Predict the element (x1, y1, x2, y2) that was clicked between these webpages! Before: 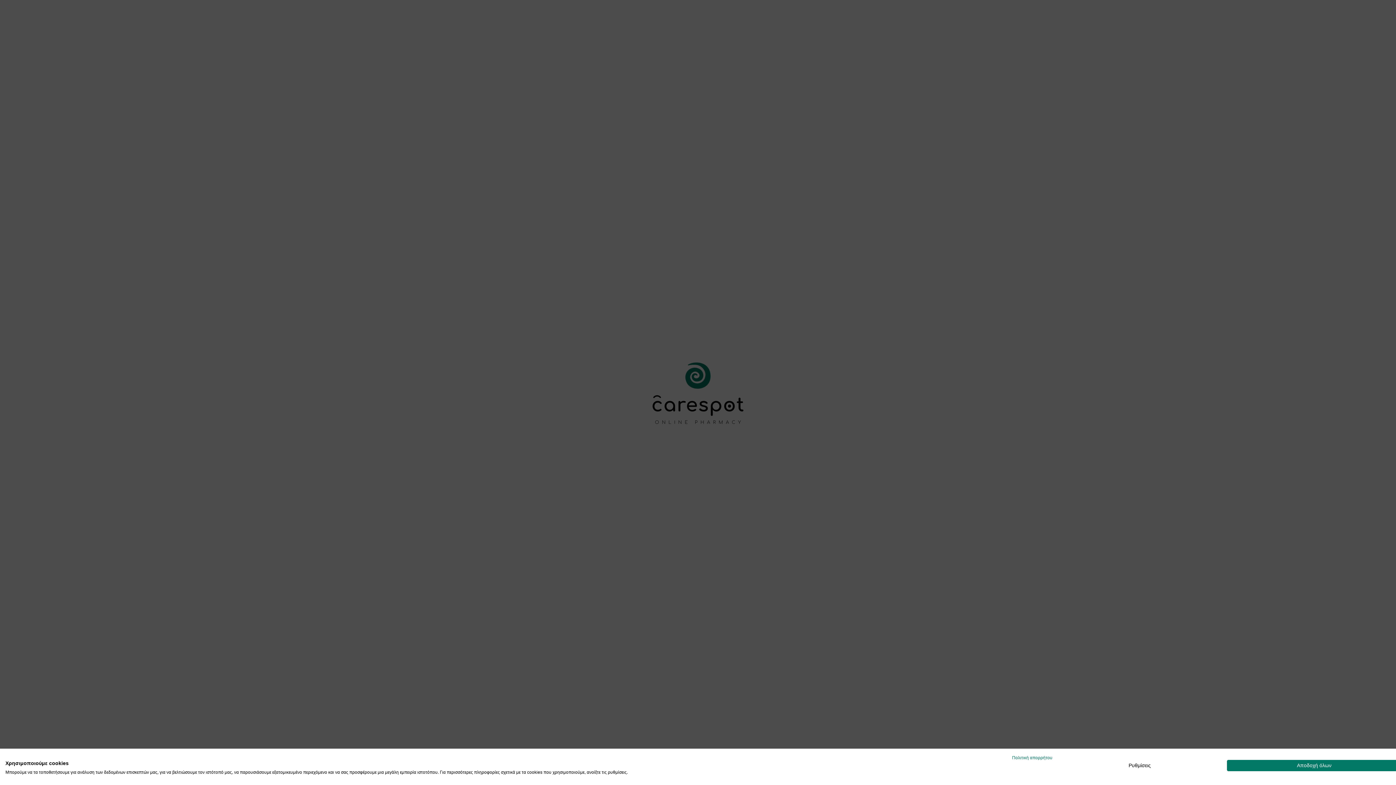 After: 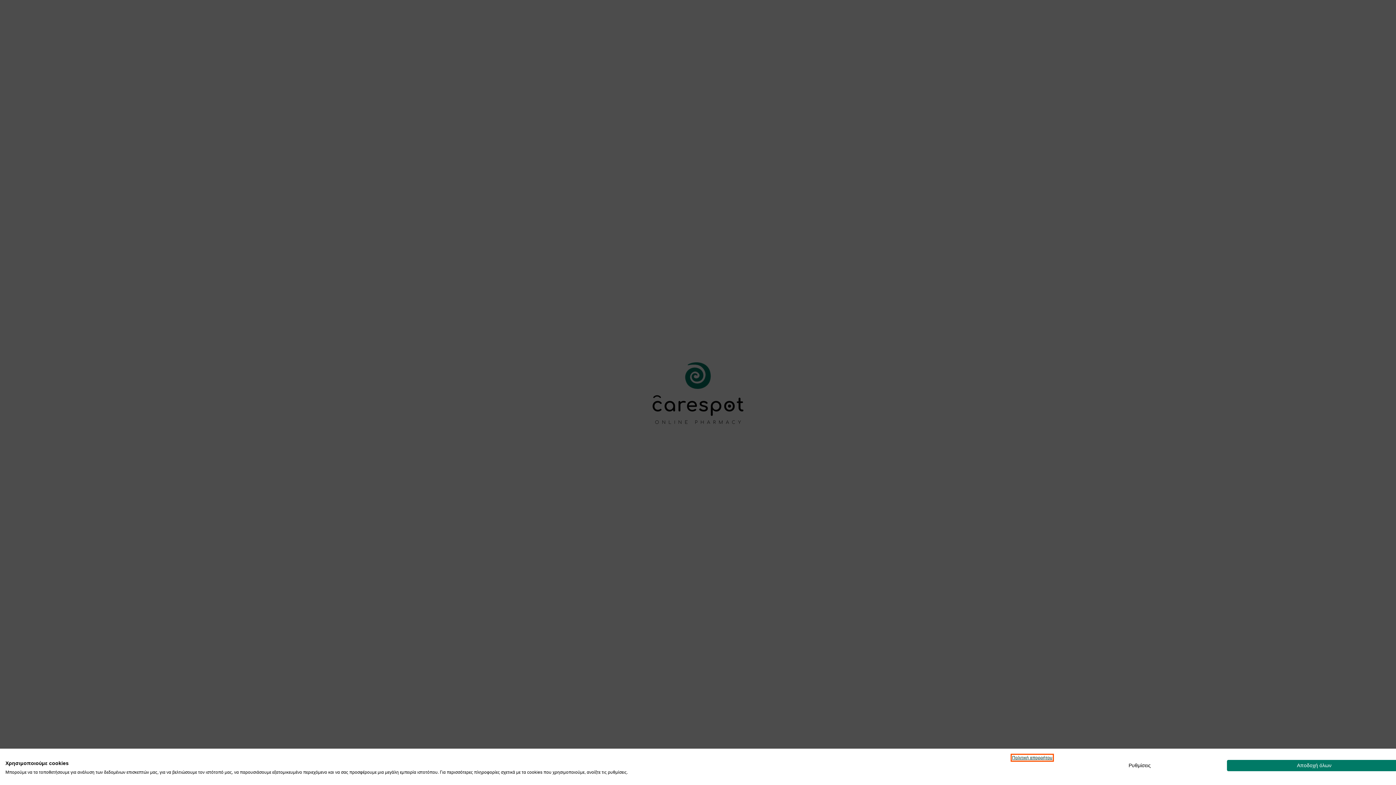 Action: label: Πολιτική απορρήτου. Εξωτερικός σύνδεσμος. Ανοίγει σε νέα καρτέλα ή παράθυρο. bbox: (1012, 755, 1052, 760)